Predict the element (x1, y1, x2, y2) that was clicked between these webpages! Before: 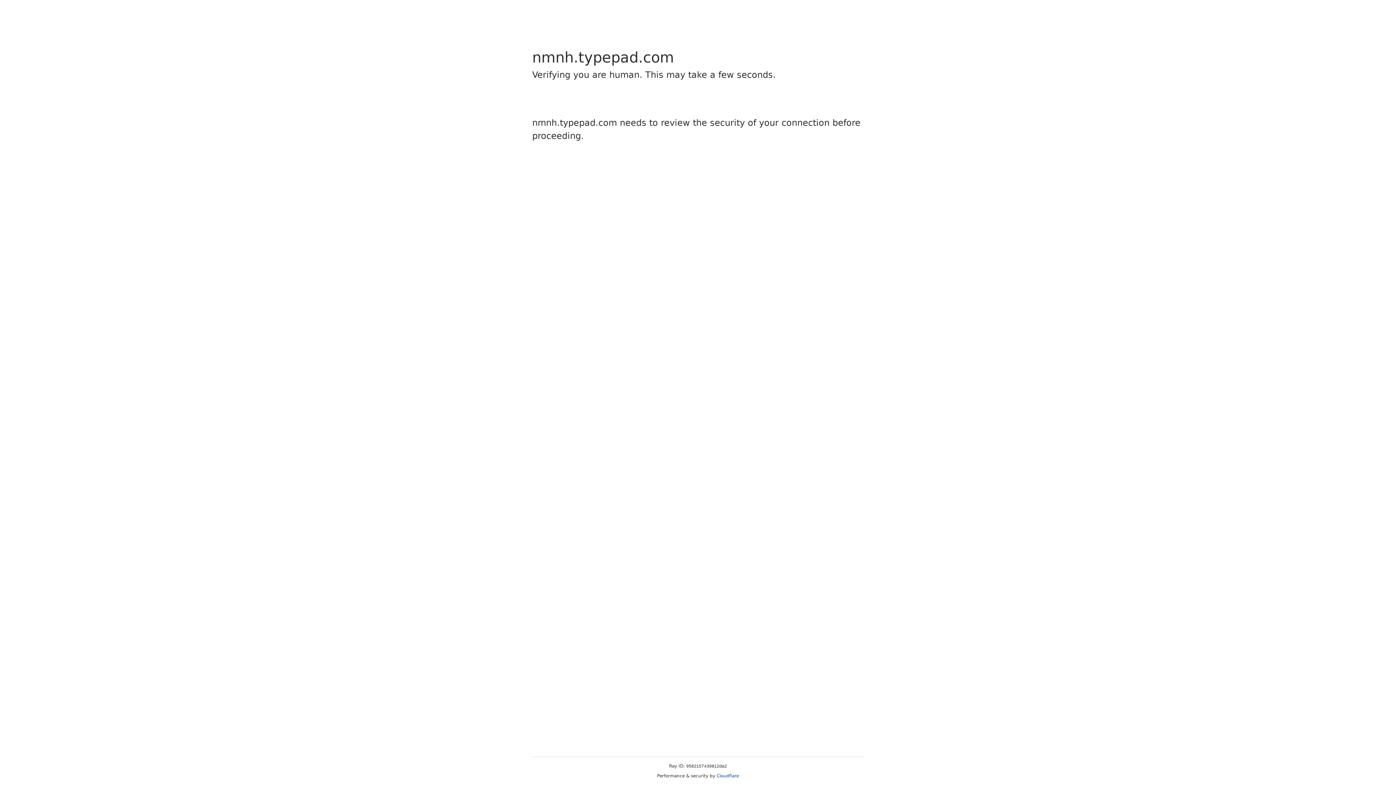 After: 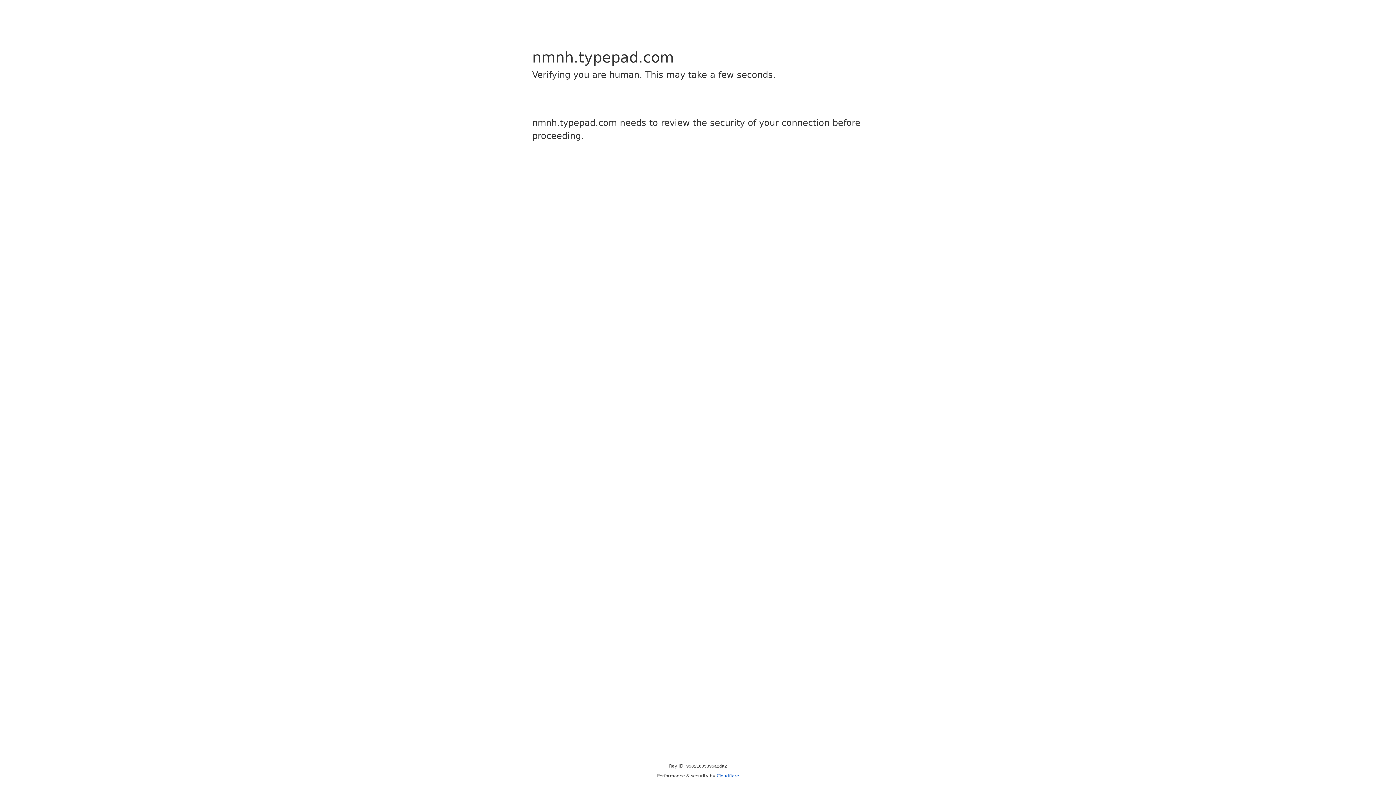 Action: label: Cloudflare bbox: (716, 773, 739, 778)